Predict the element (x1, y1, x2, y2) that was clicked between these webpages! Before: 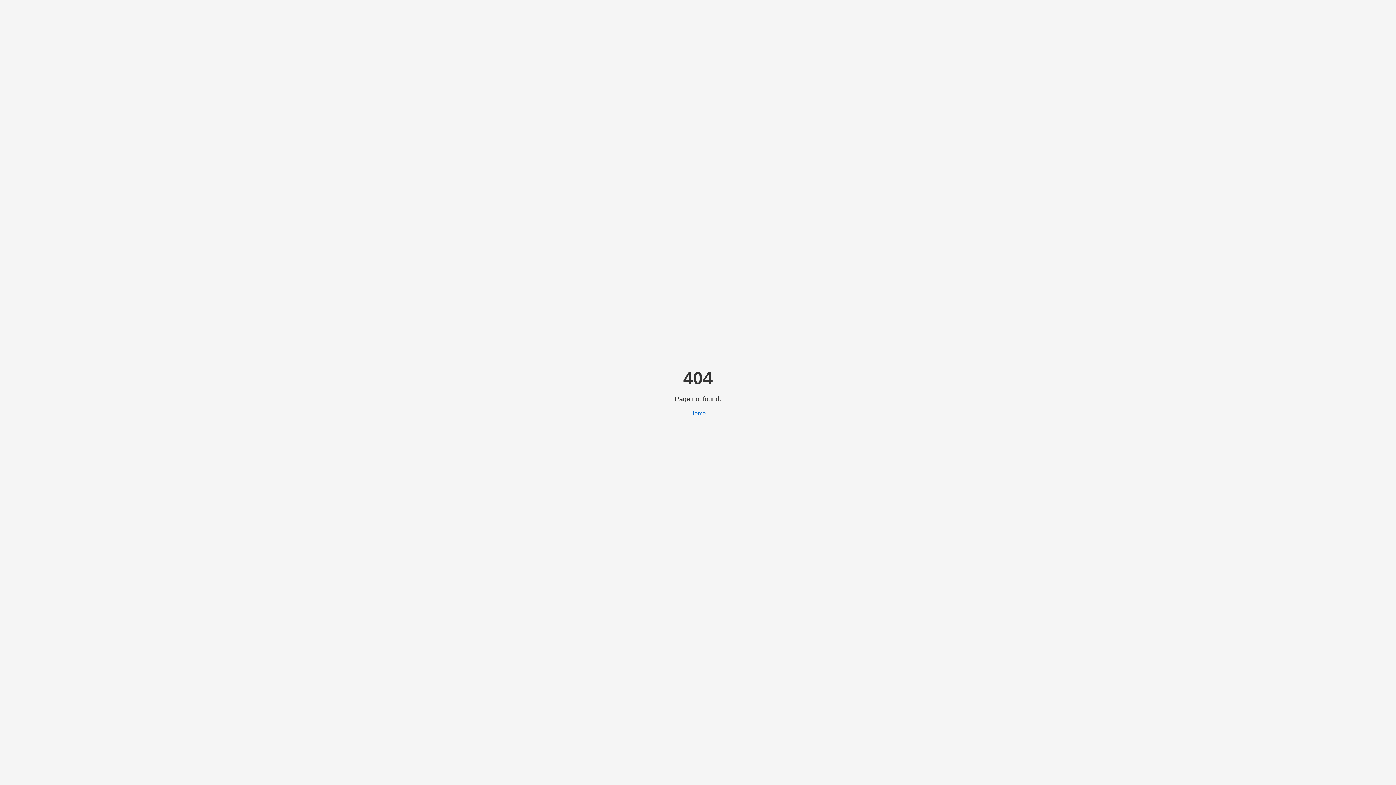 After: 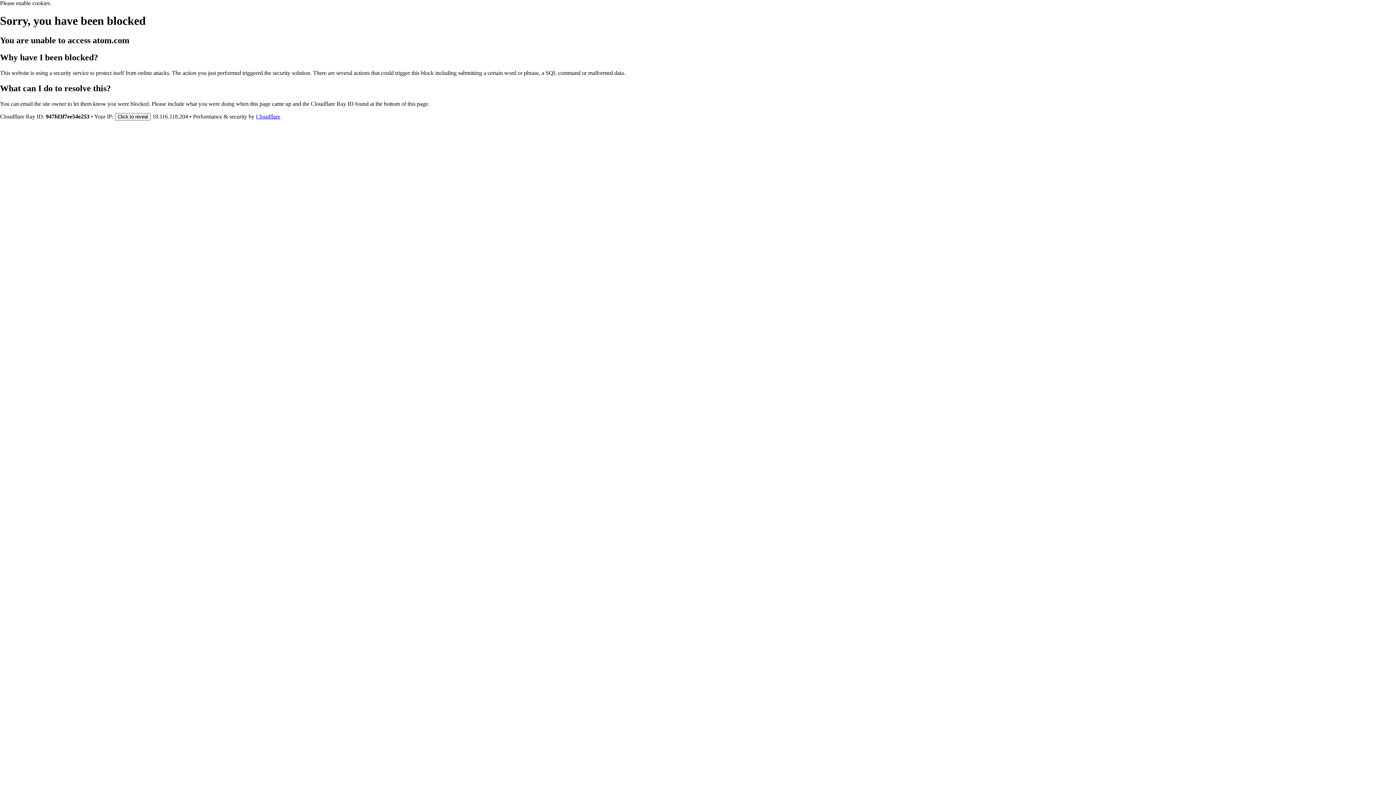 Action: bbox: (690, 410, 706, 416) label: Home